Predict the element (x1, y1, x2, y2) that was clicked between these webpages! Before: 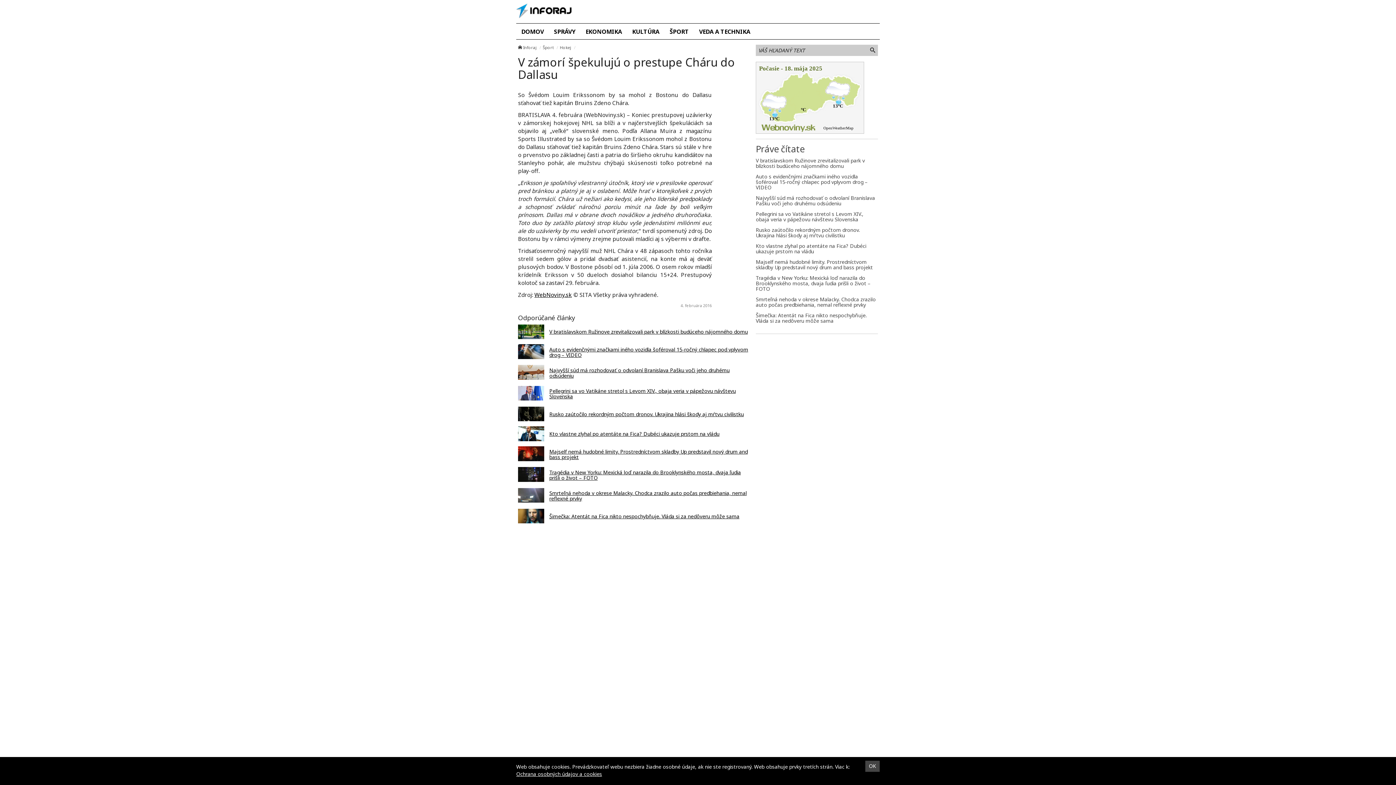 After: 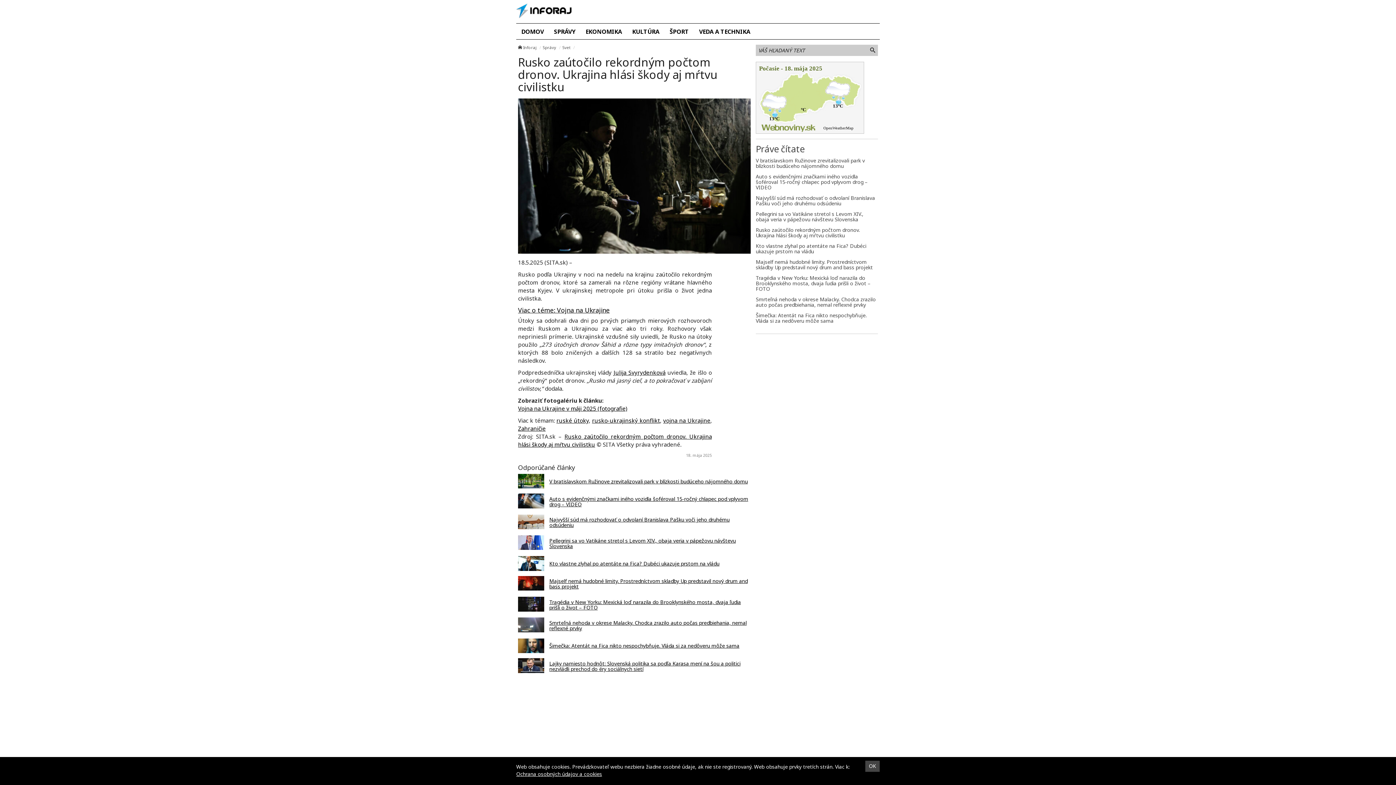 Action: bbox: (518, 406, 544, 421)